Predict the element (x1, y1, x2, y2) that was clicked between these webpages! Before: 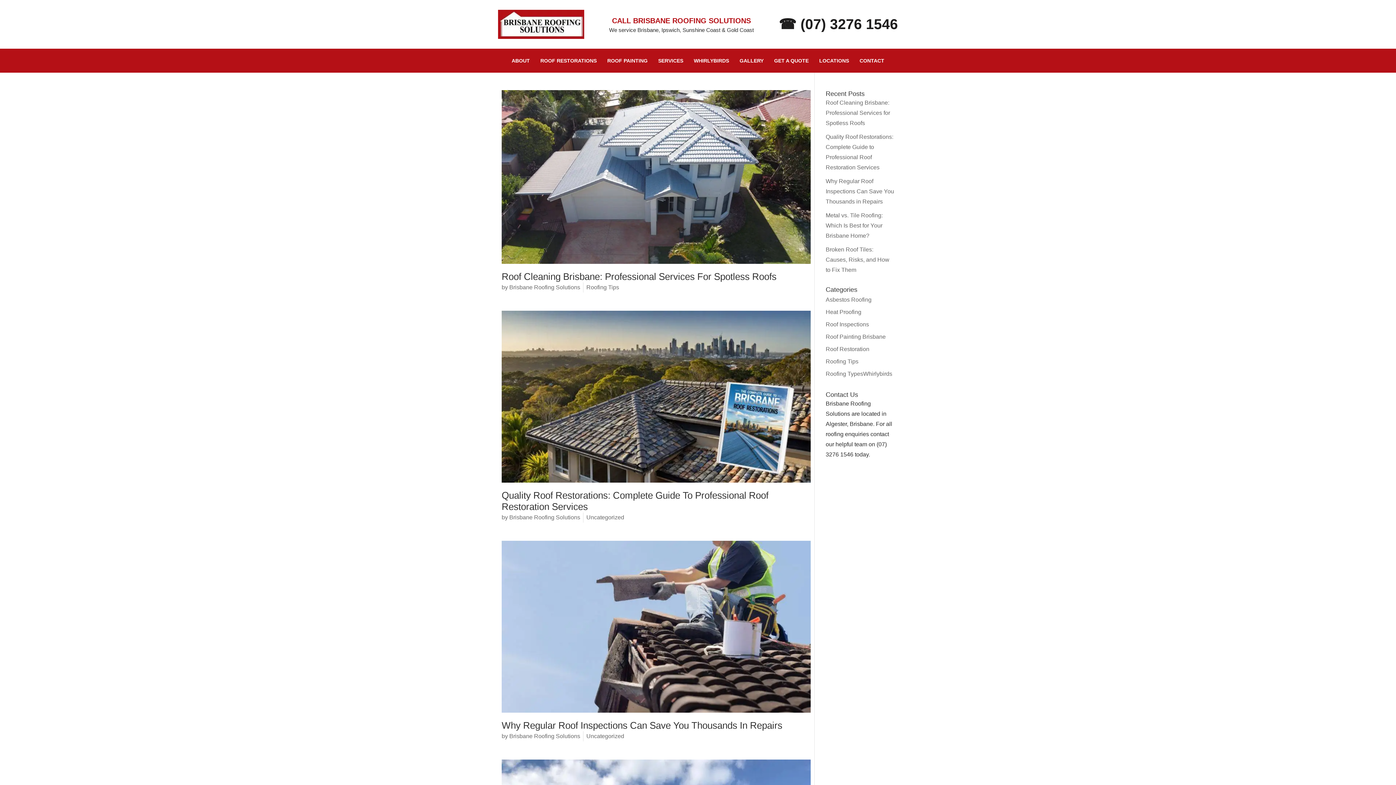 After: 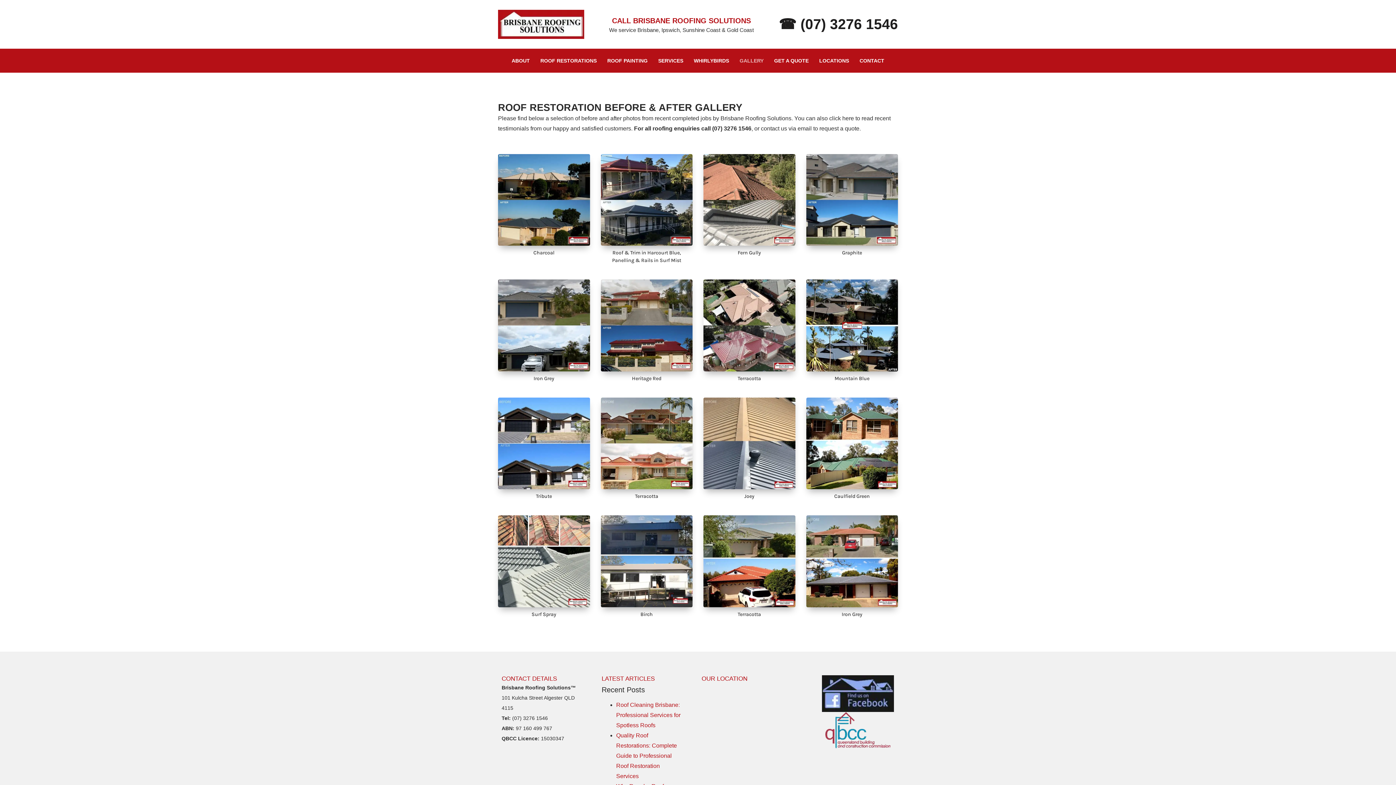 Action: label: GALLERY bbox: (739, 52, 763, 68)